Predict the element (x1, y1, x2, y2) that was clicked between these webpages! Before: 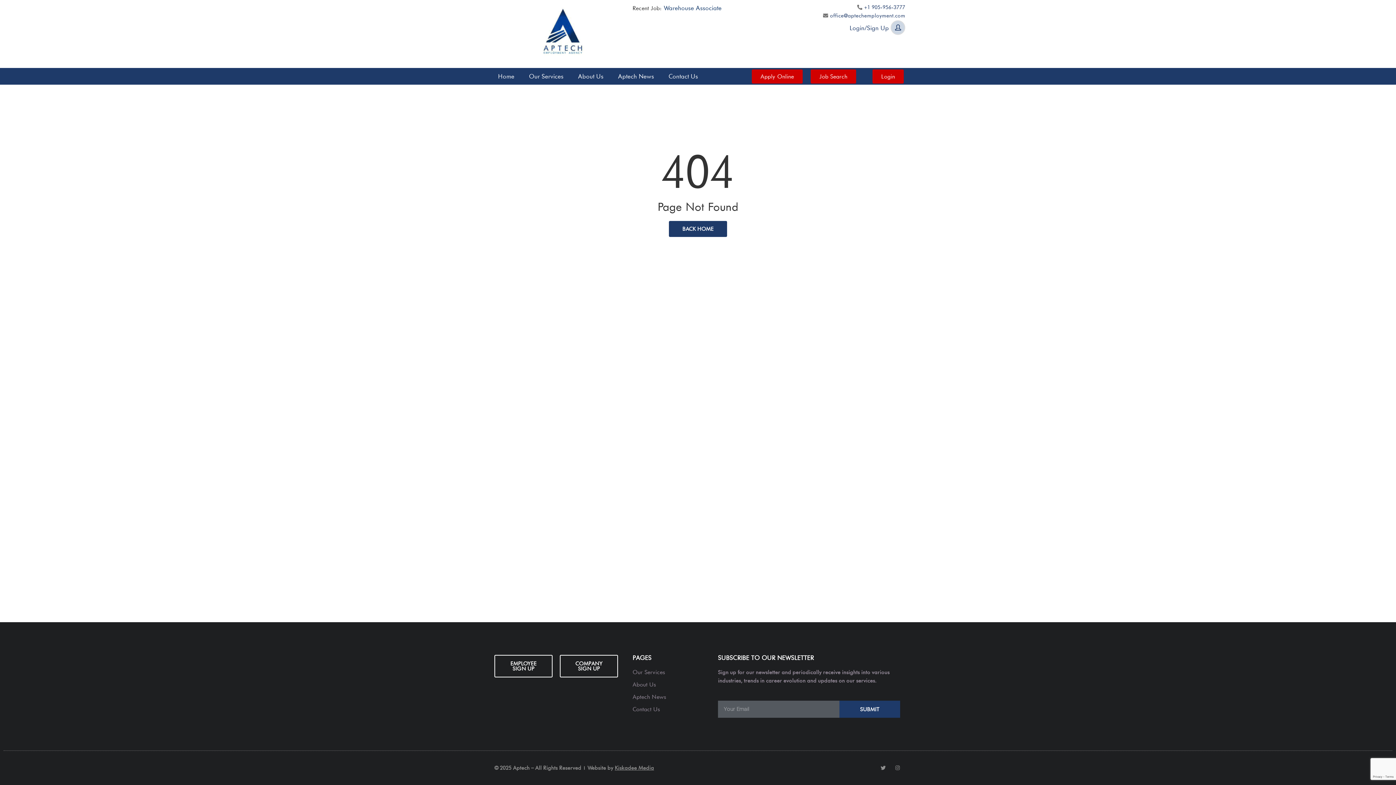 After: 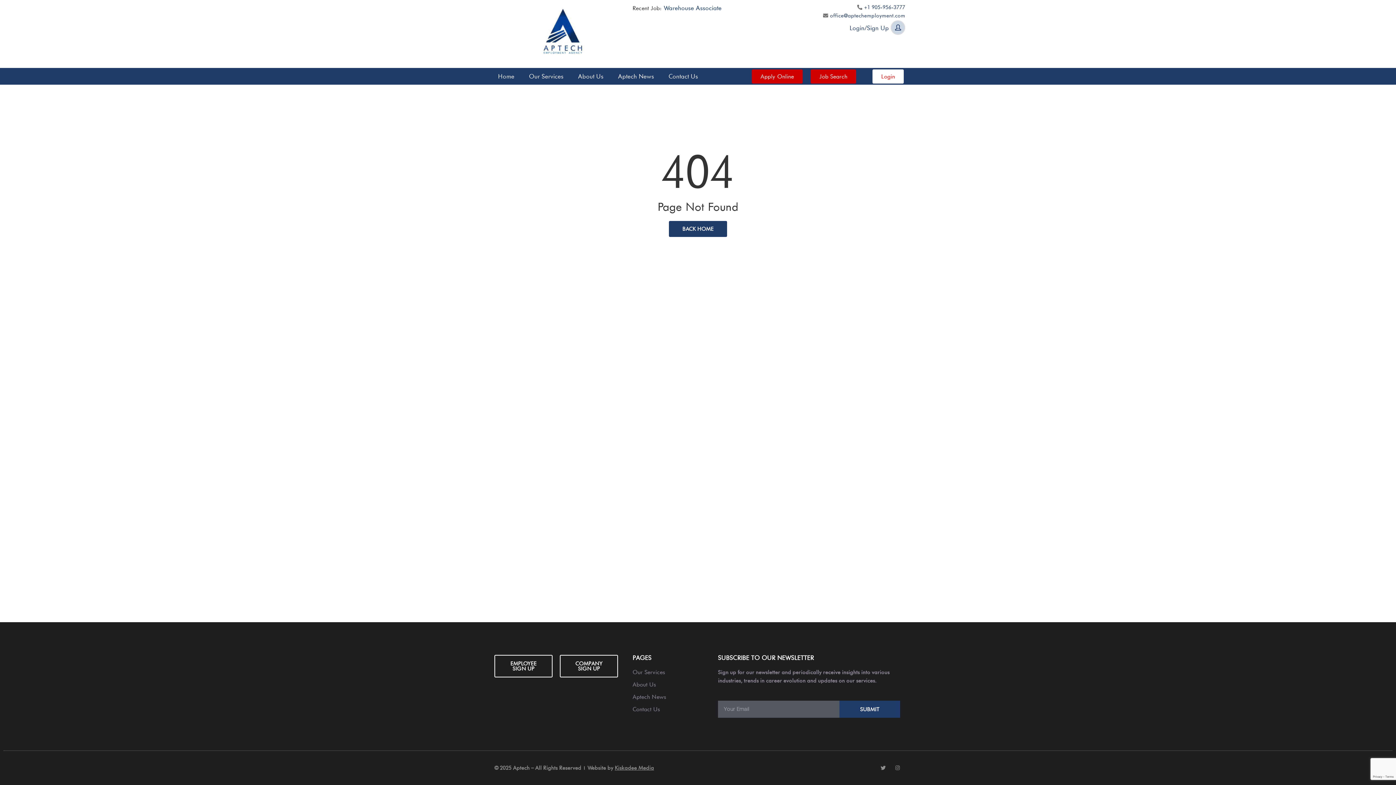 Action: label: Login bbox: (872, 69, 903, 83)